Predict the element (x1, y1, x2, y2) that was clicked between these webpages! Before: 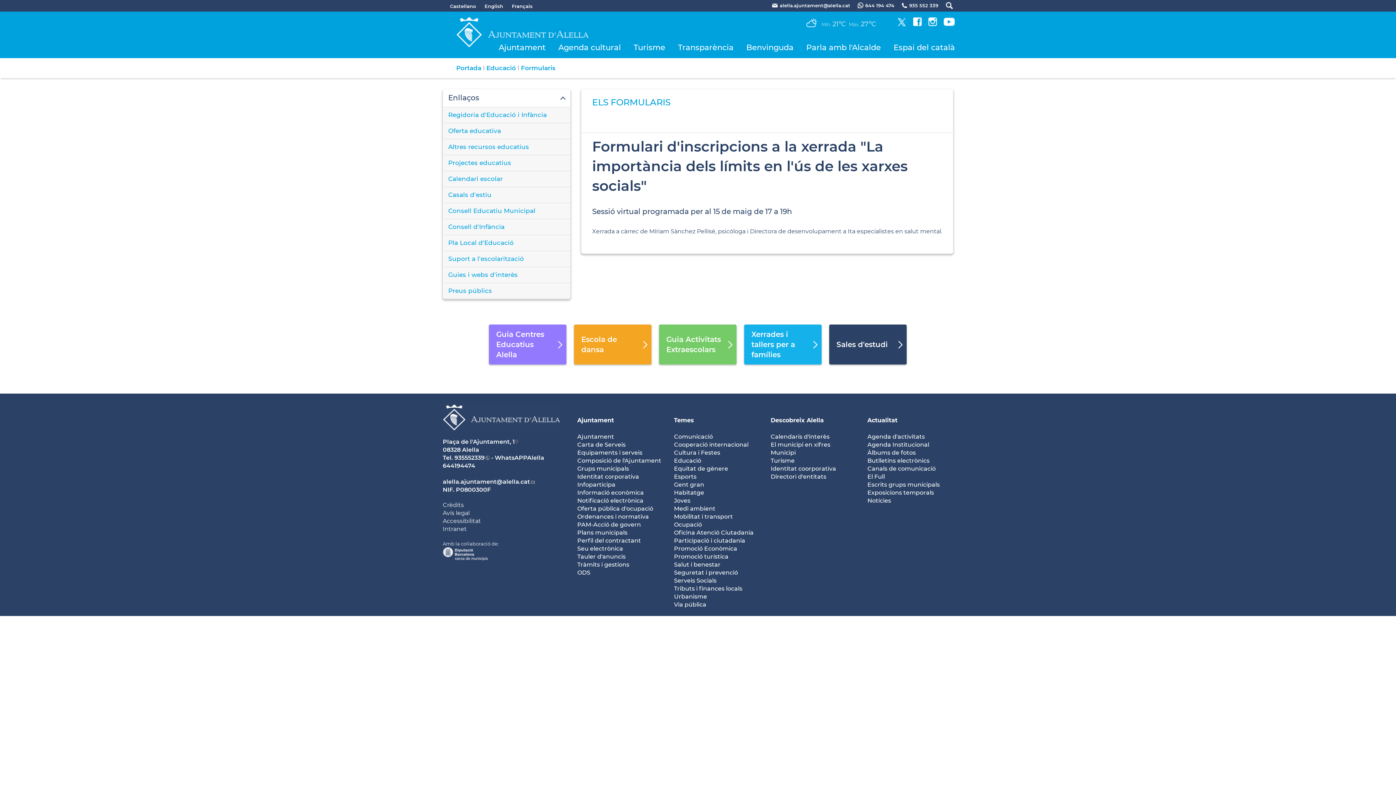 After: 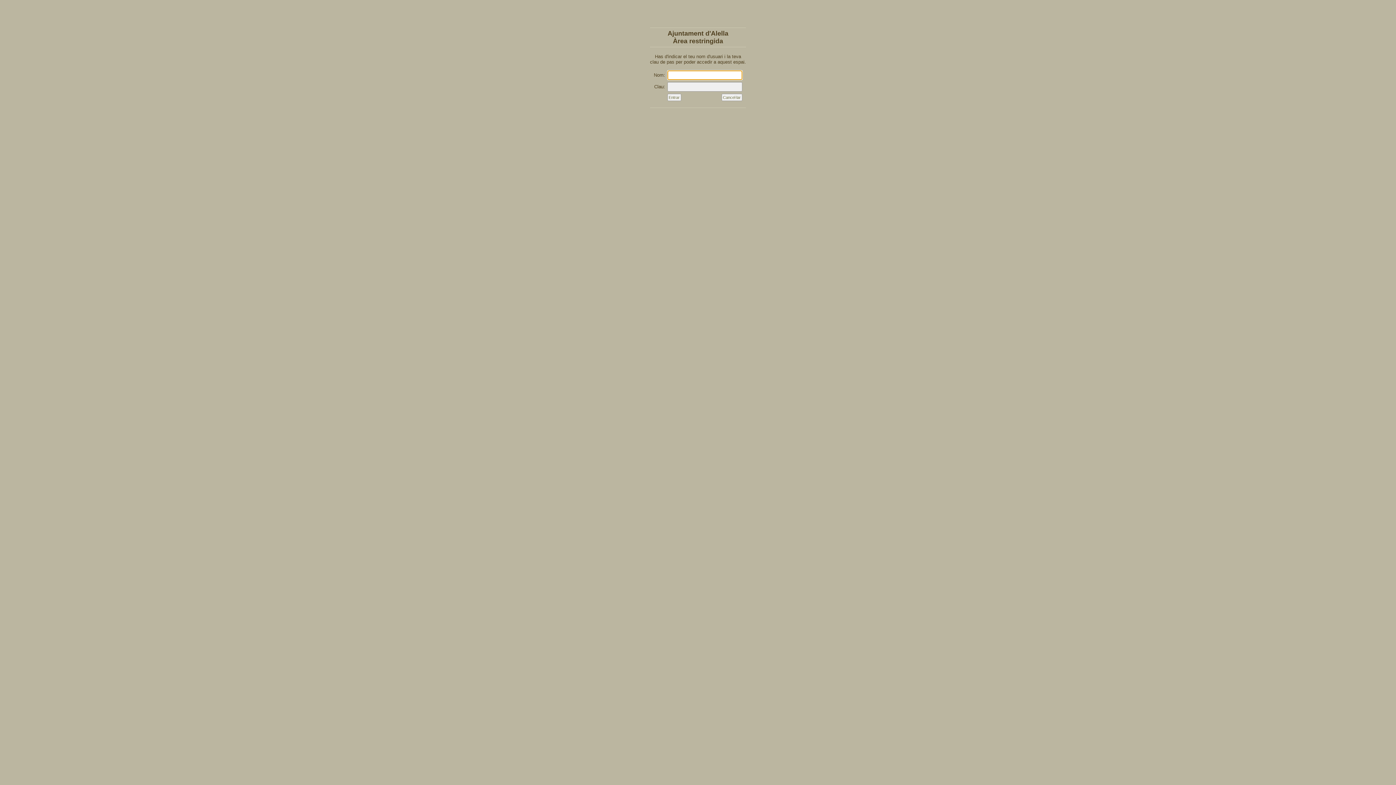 Action: bbox: (442, 525, 466, 532) label: Intranet